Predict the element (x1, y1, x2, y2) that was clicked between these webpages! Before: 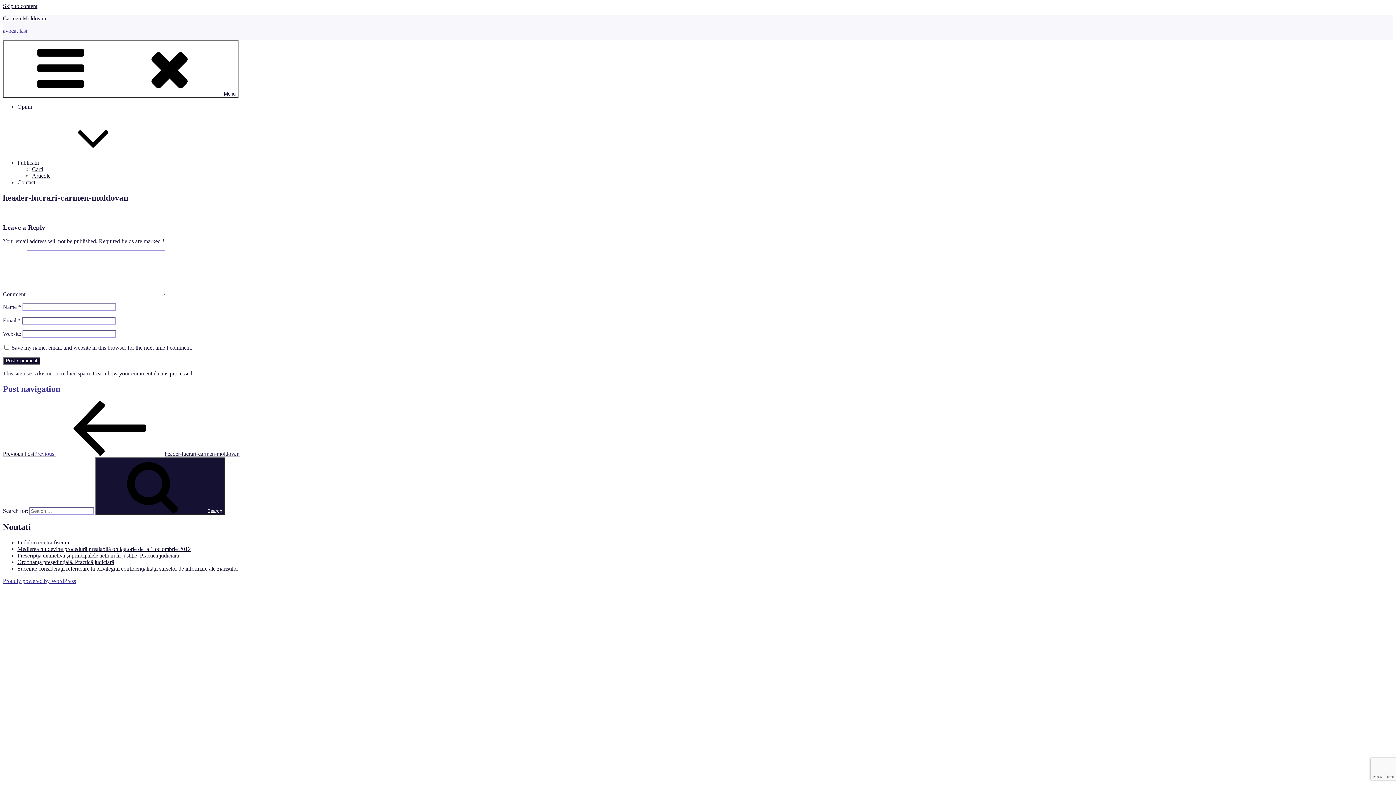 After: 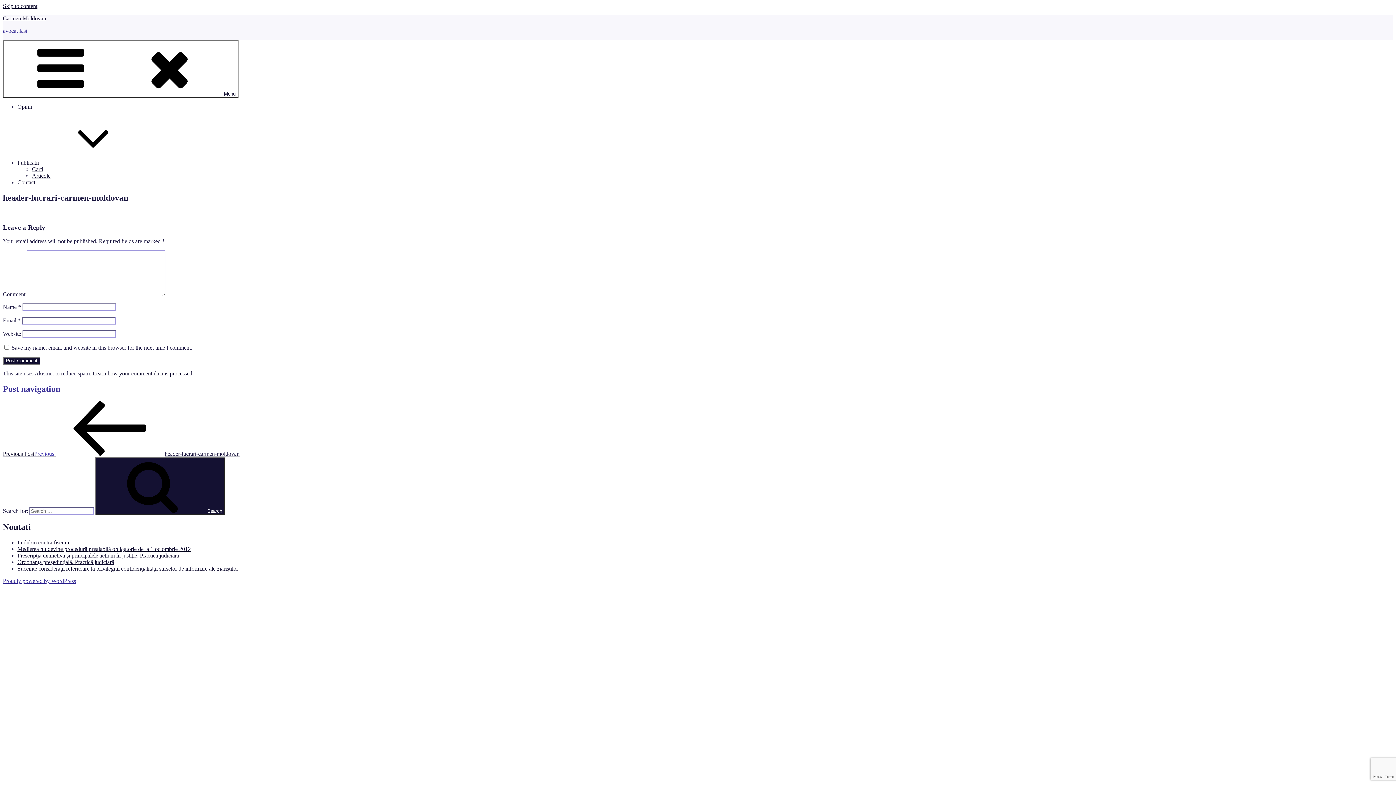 Action: label: Previous PostPrevious header-lucrari-carmen-moldovan bbox: (2, 450, 239, 457)